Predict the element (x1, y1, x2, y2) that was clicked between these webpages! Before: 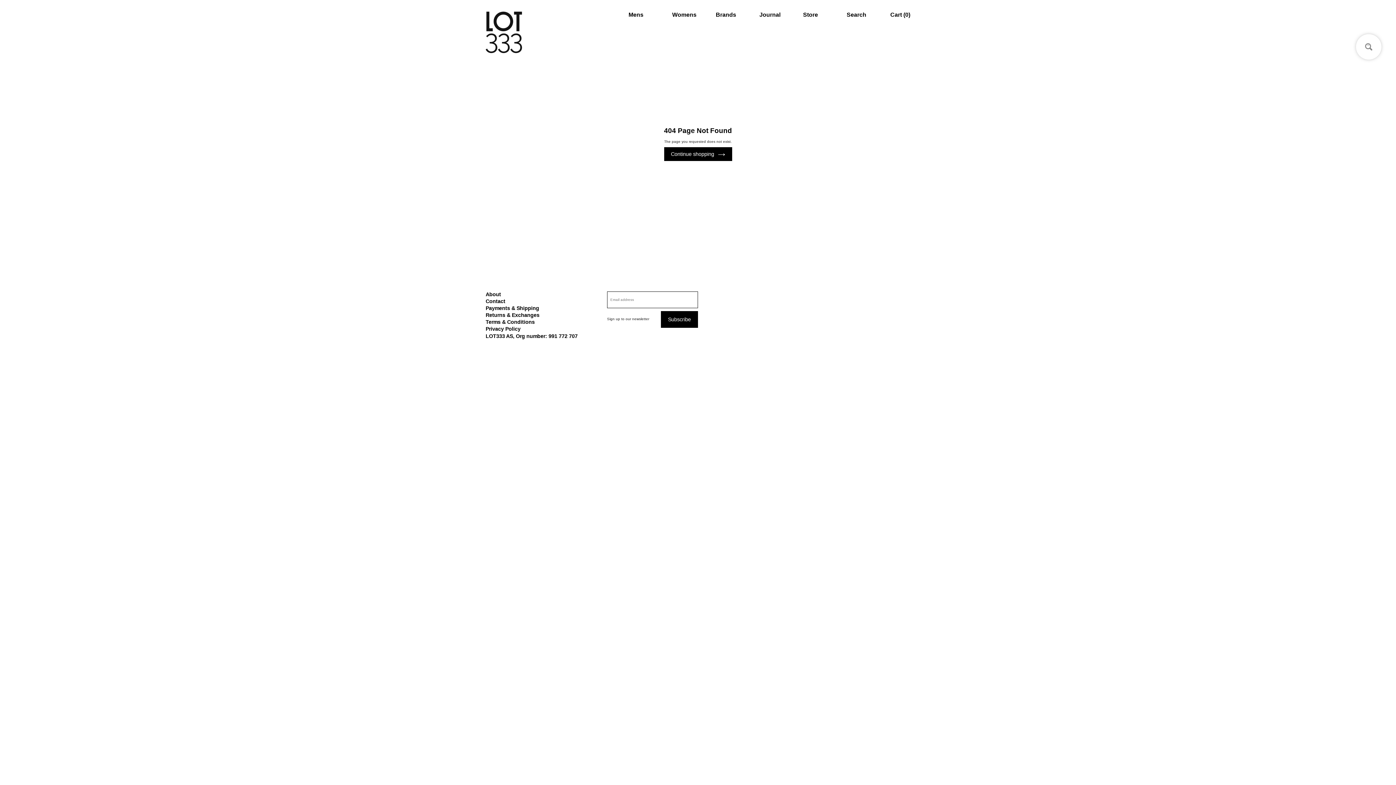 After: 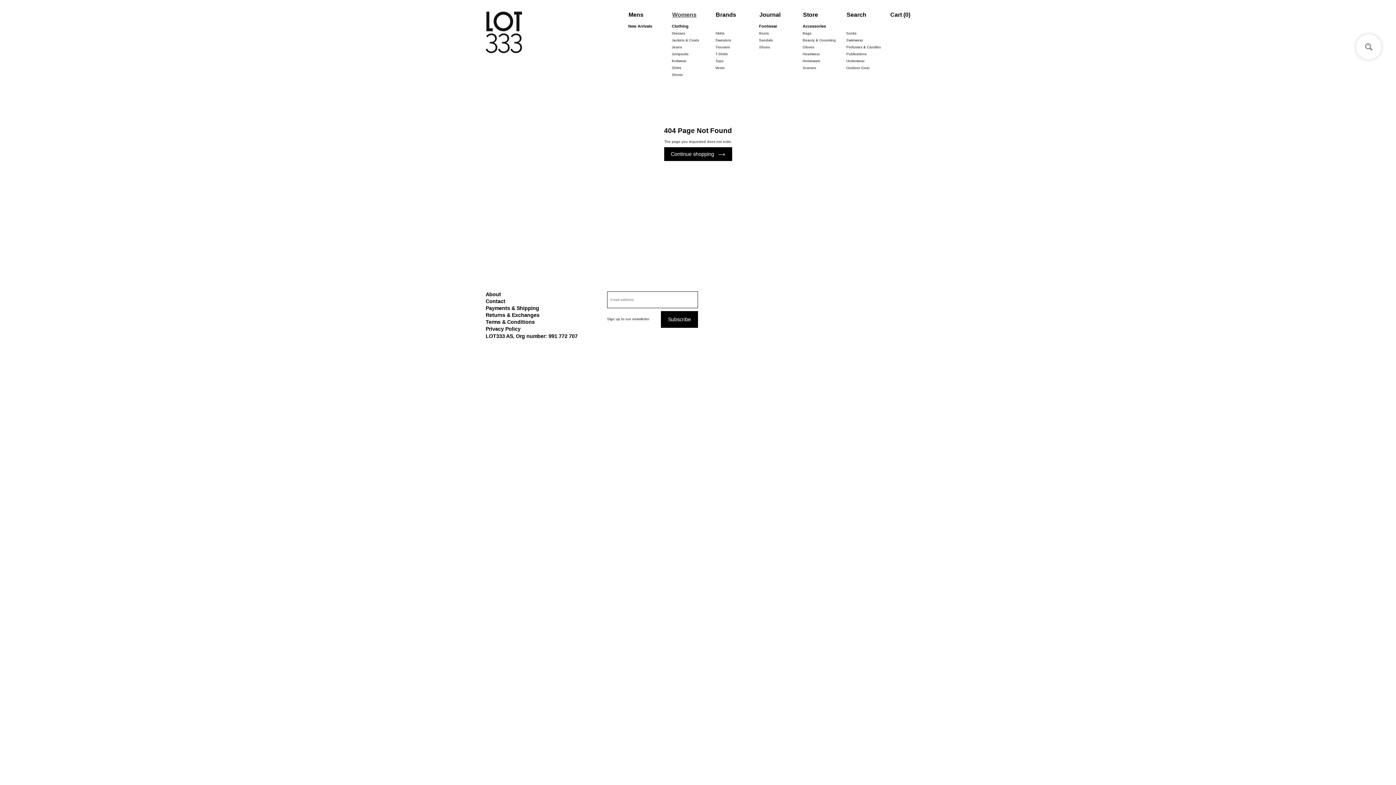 Action: label: Womens bbox: (672, 11, 716, 18)